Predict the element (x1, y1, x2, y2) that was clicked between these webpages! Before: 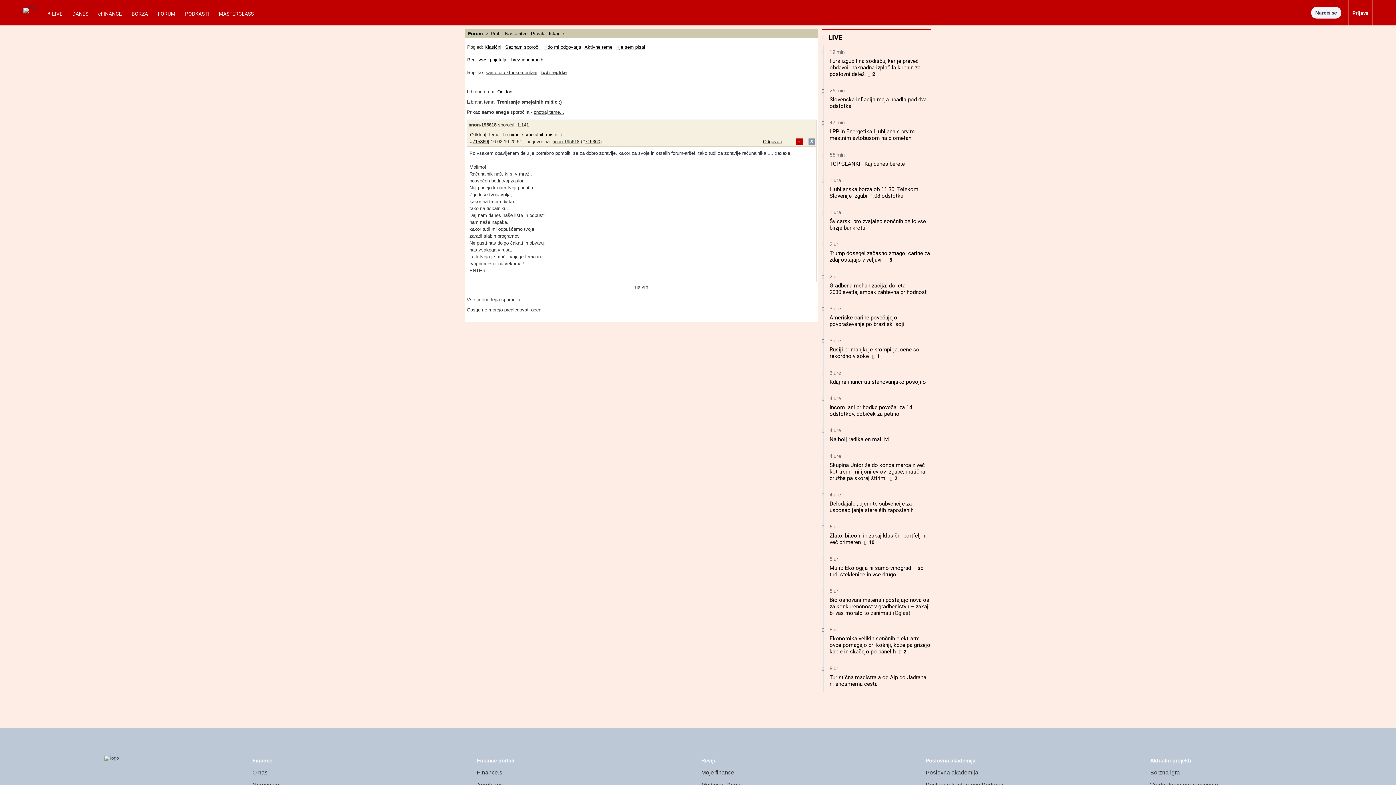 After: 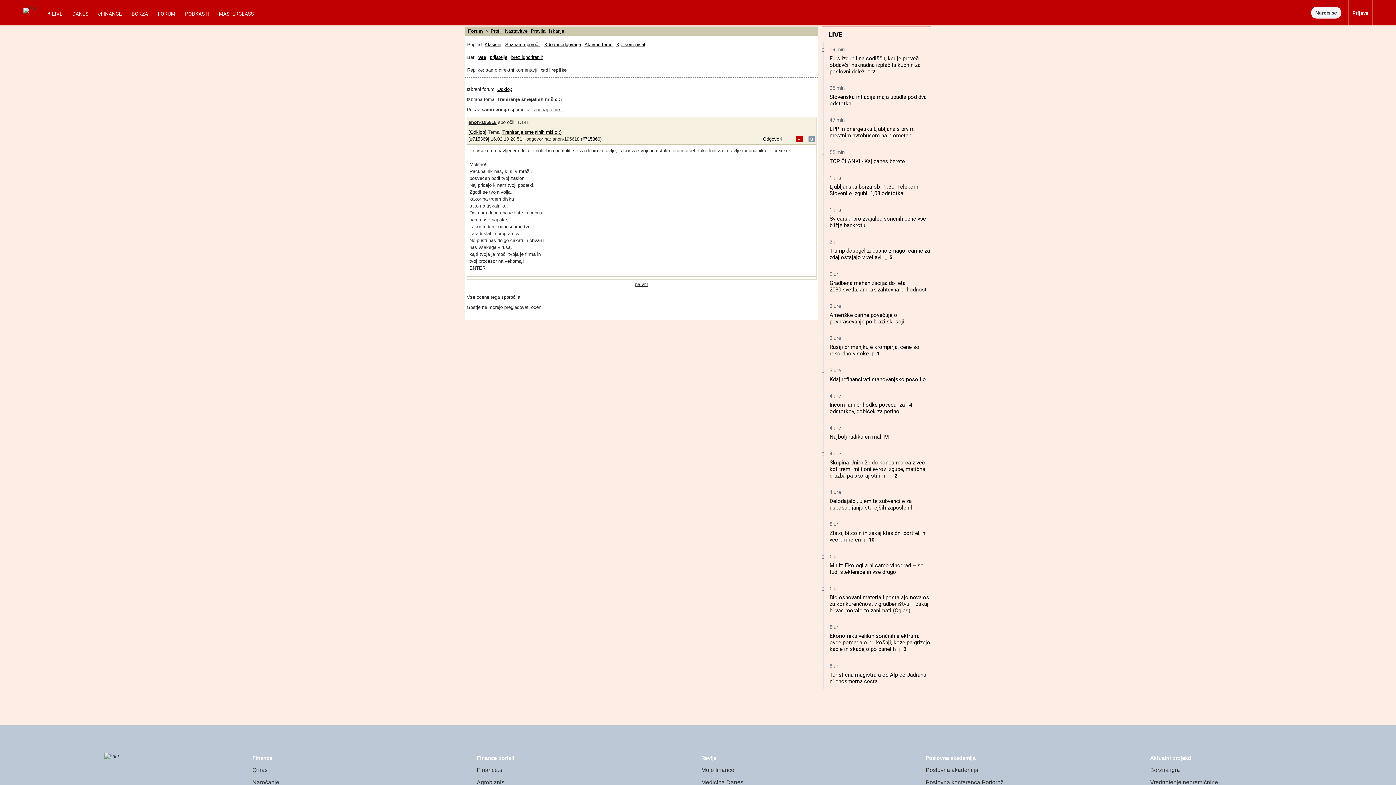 Action: bbox: (1150, 782, 1218, 788) label: Vrednotenje nepremičnine